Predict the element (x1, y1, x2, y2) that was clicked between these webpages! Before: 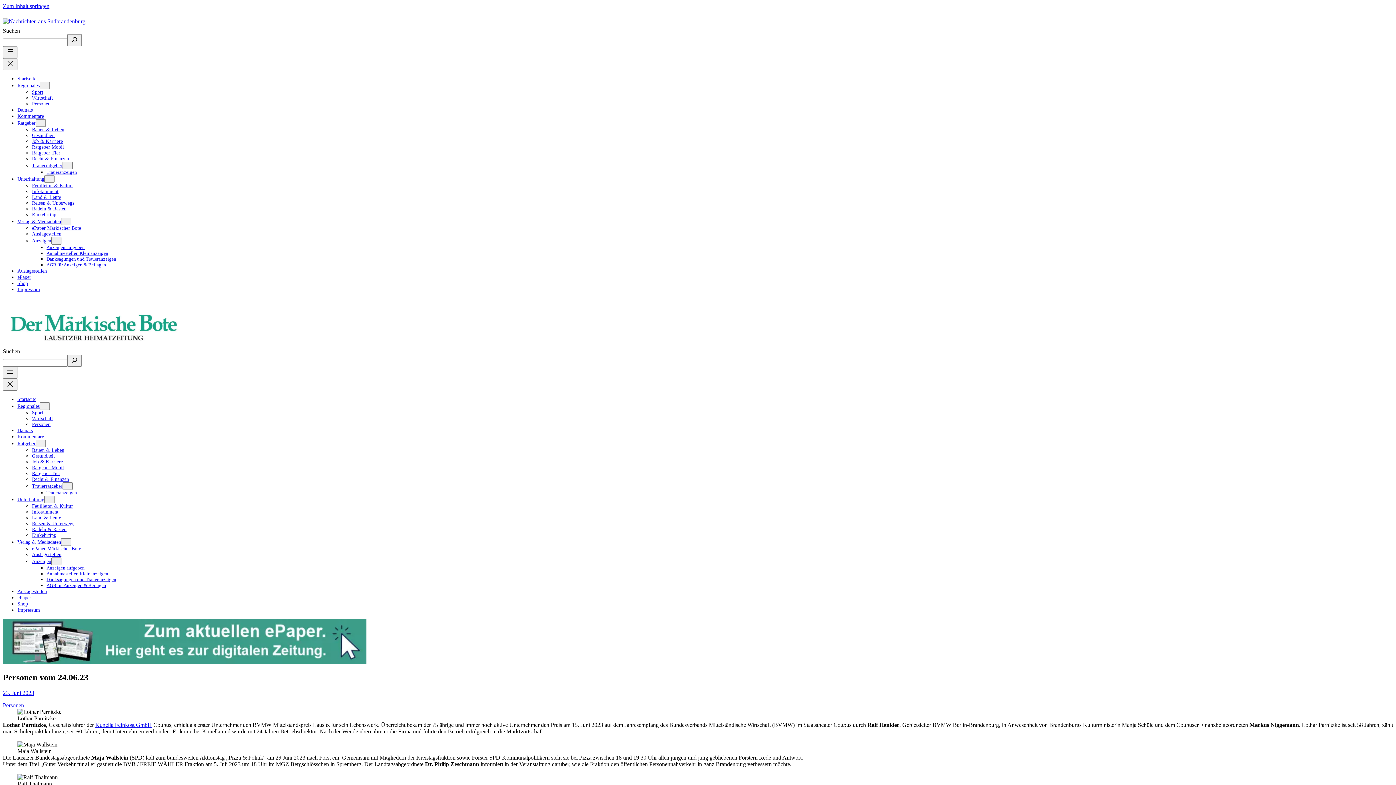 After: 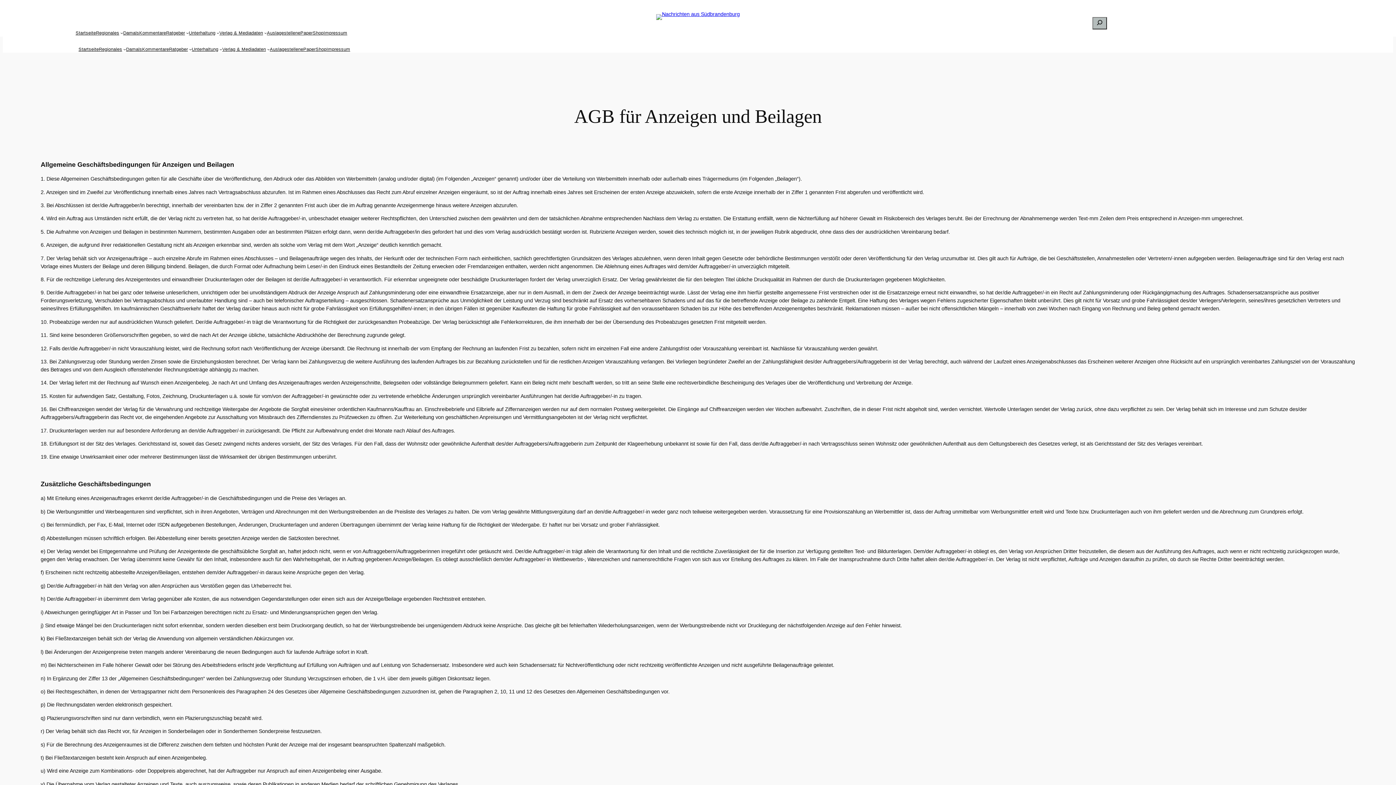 Action: bbox: (46, 582, 106, 588) label: AGB für Anzeigen & Beilagen